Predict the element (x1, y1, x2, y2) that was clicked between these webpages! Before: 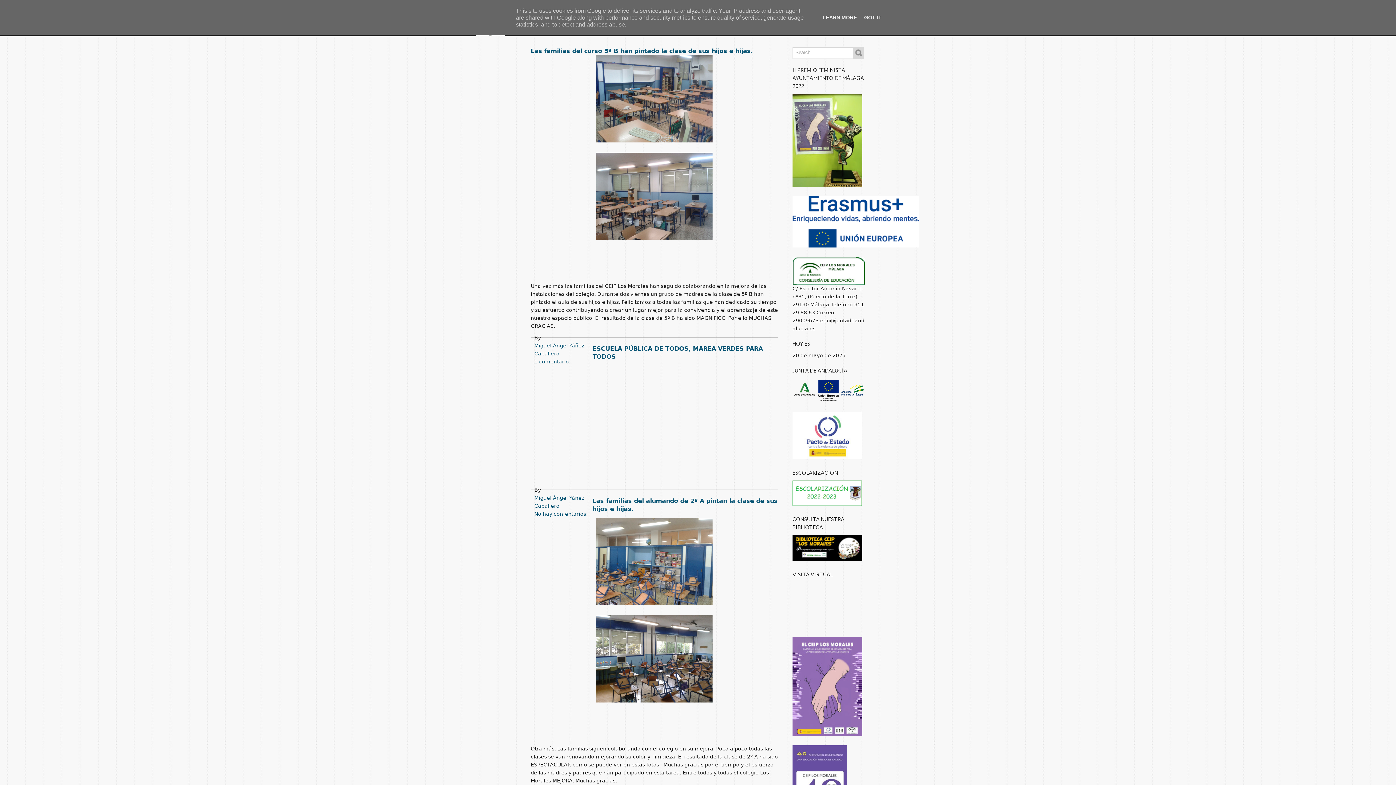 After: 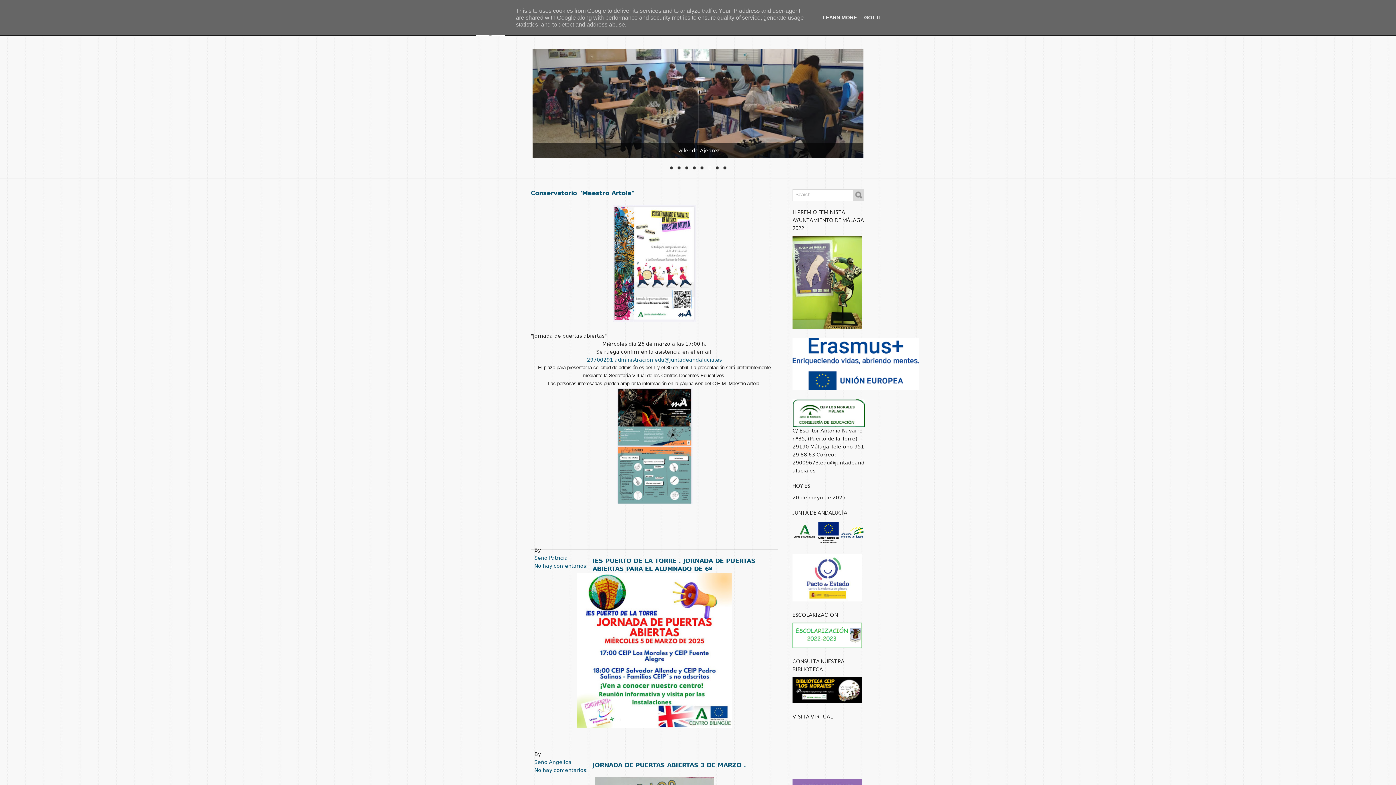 Action: bbox: (792, 257, 865, 284)